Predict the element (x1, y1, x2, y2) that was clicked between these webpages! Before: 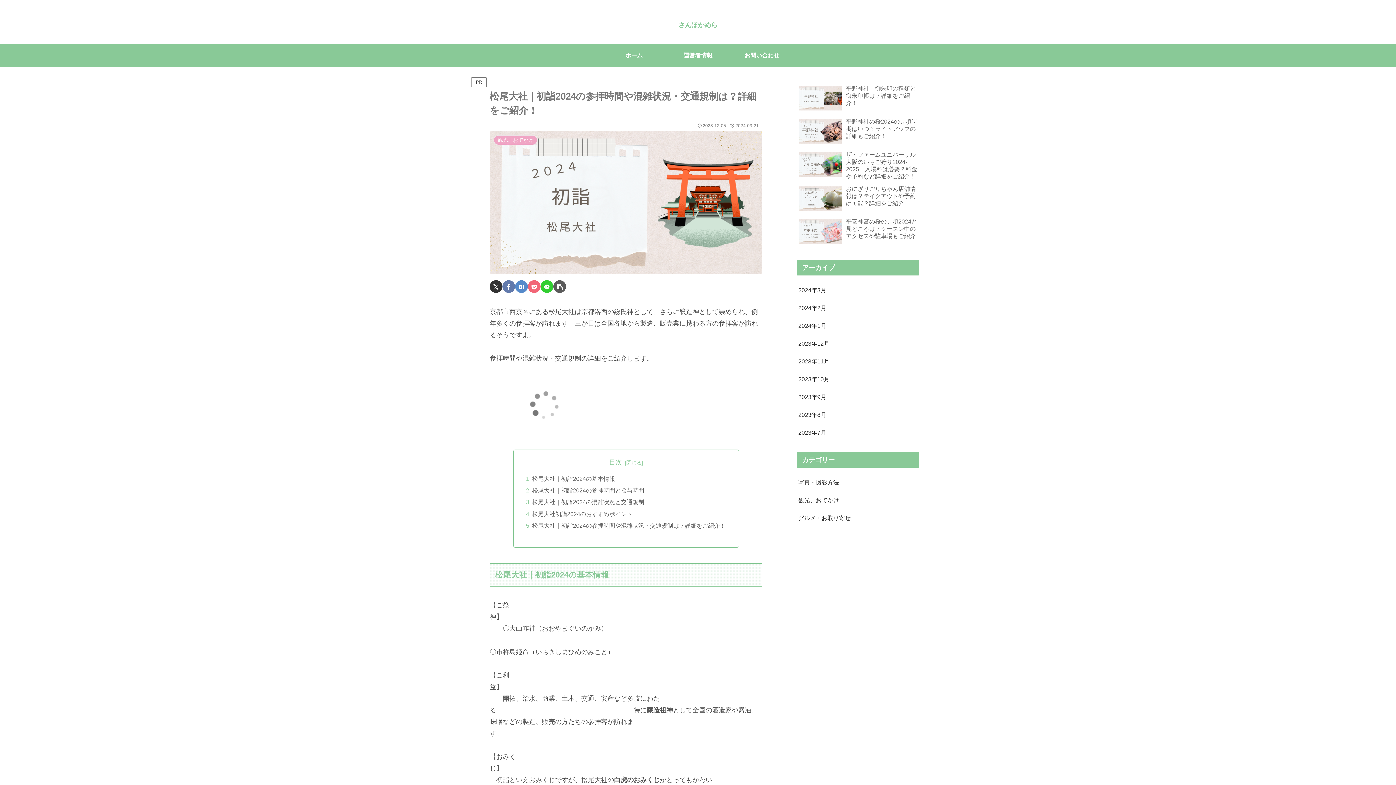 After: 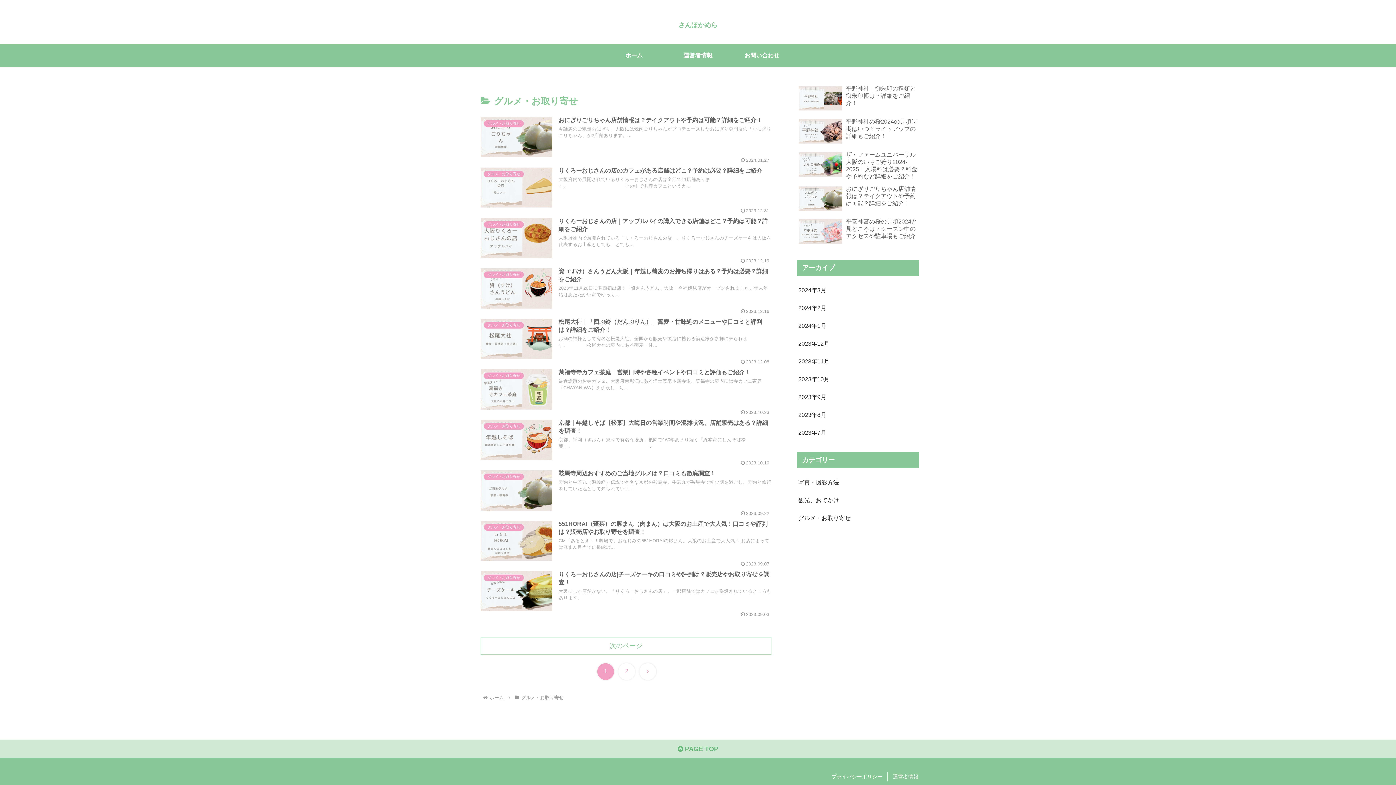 Action: bbox: (797, 509, 919, 527) label: グルメ・お取り寄せ